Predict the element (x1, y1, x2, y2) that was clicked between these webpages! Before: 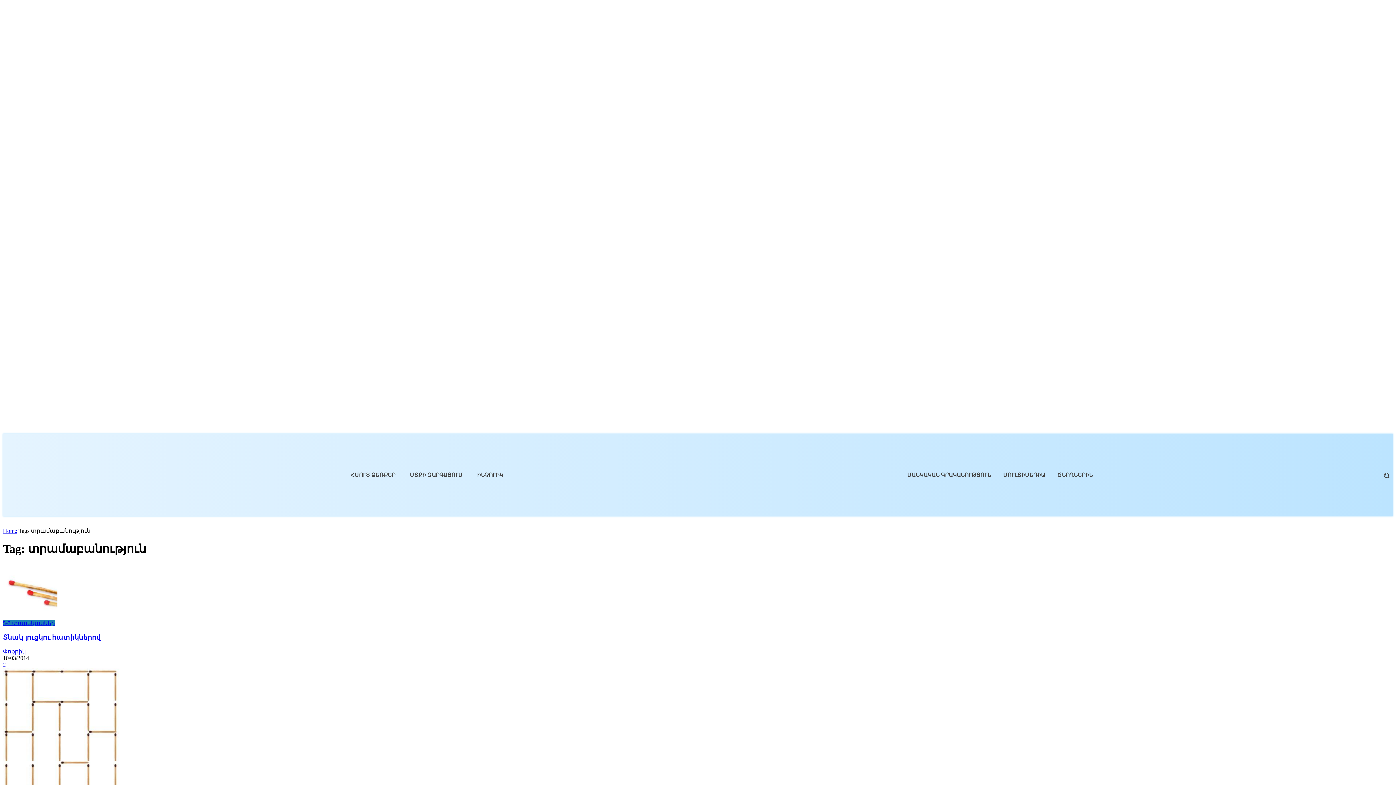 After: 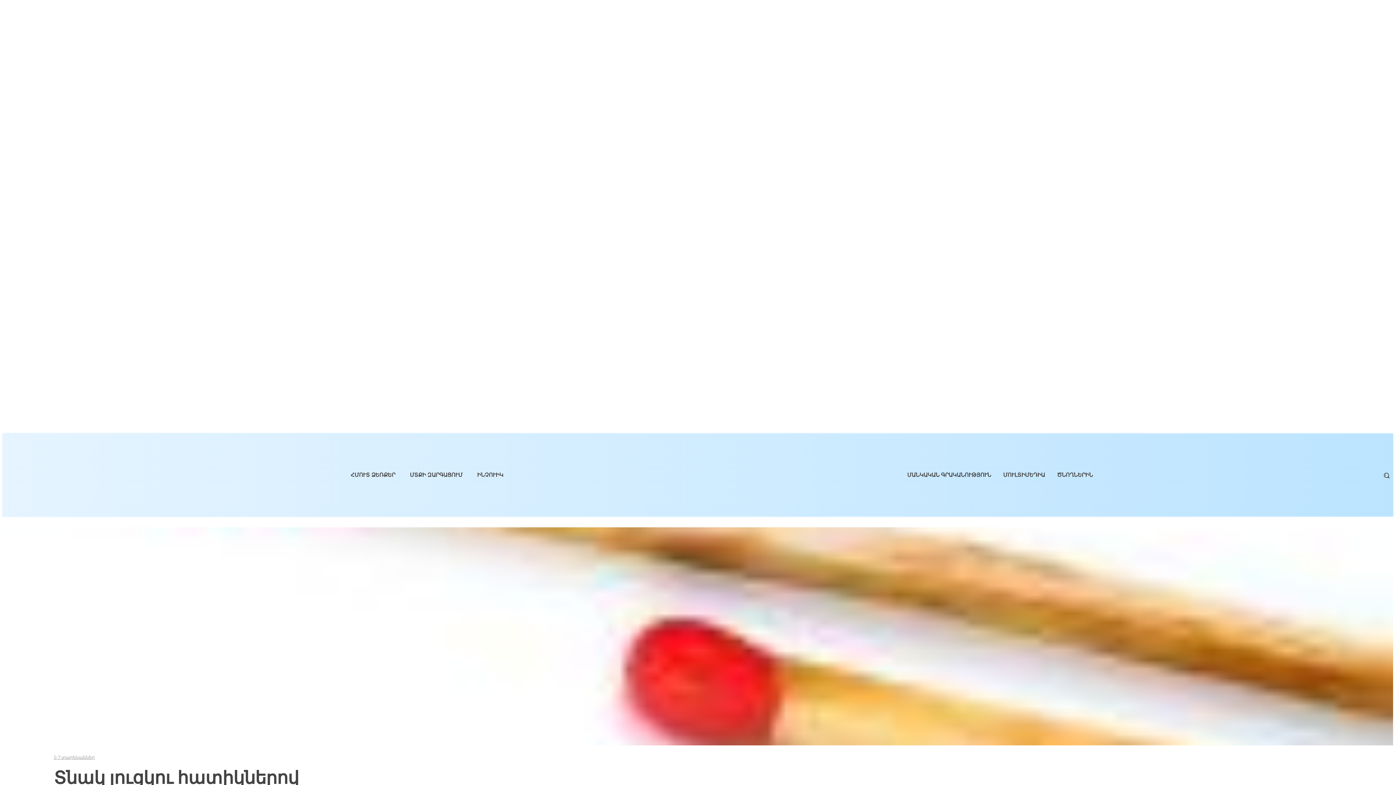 Action: bbox: (2, 613, 57, 619)